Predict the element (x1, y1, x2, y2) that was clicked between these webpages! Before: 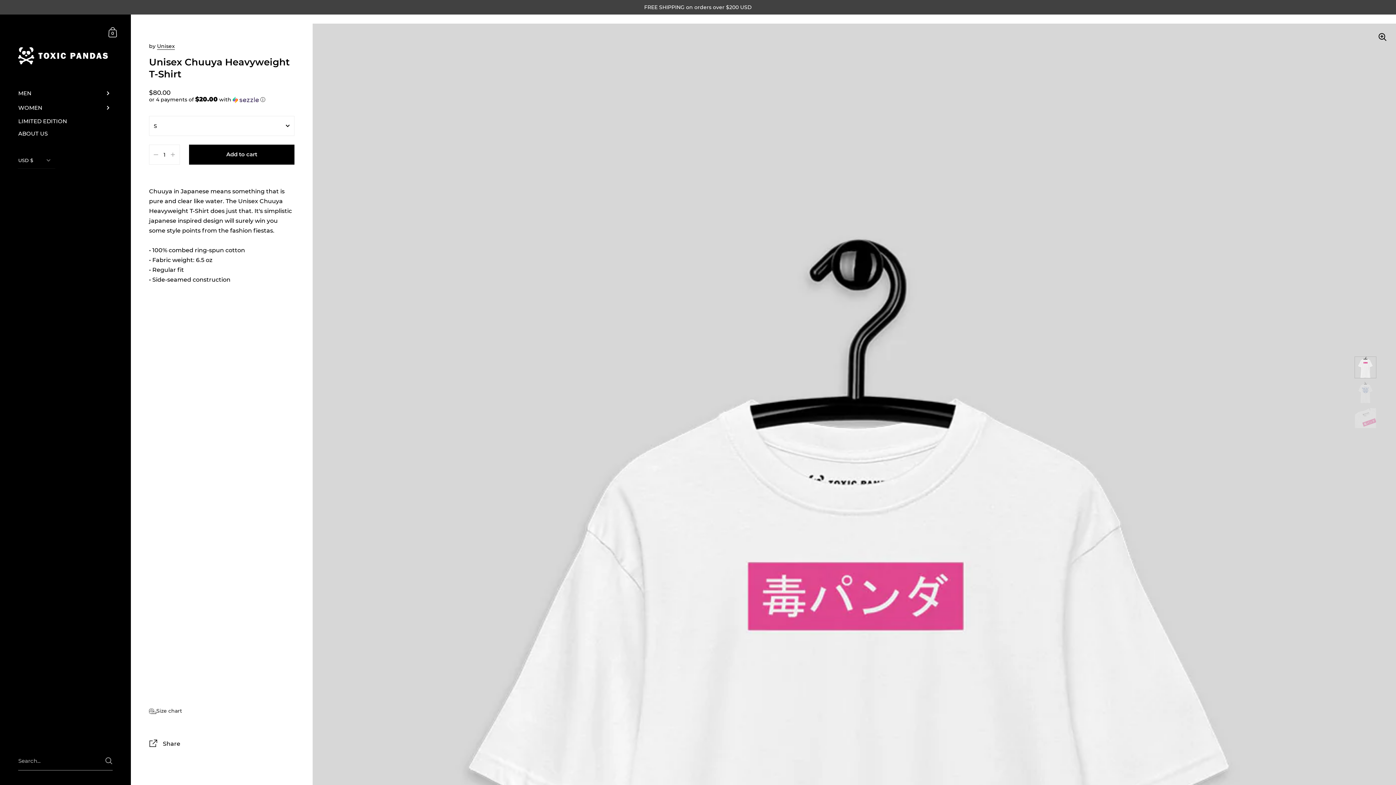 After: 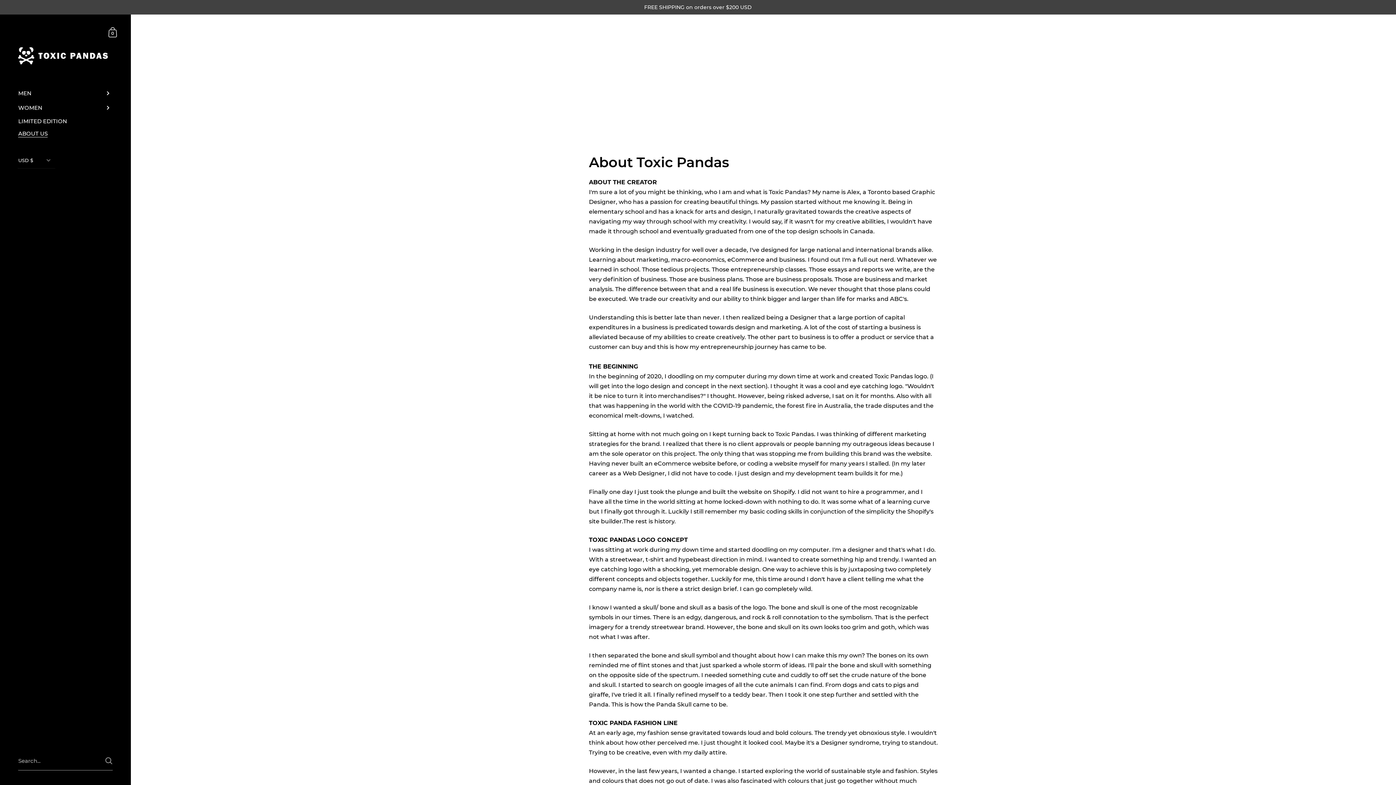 Action: bbox: (0, 127, 130, 139) label: ABOUT US